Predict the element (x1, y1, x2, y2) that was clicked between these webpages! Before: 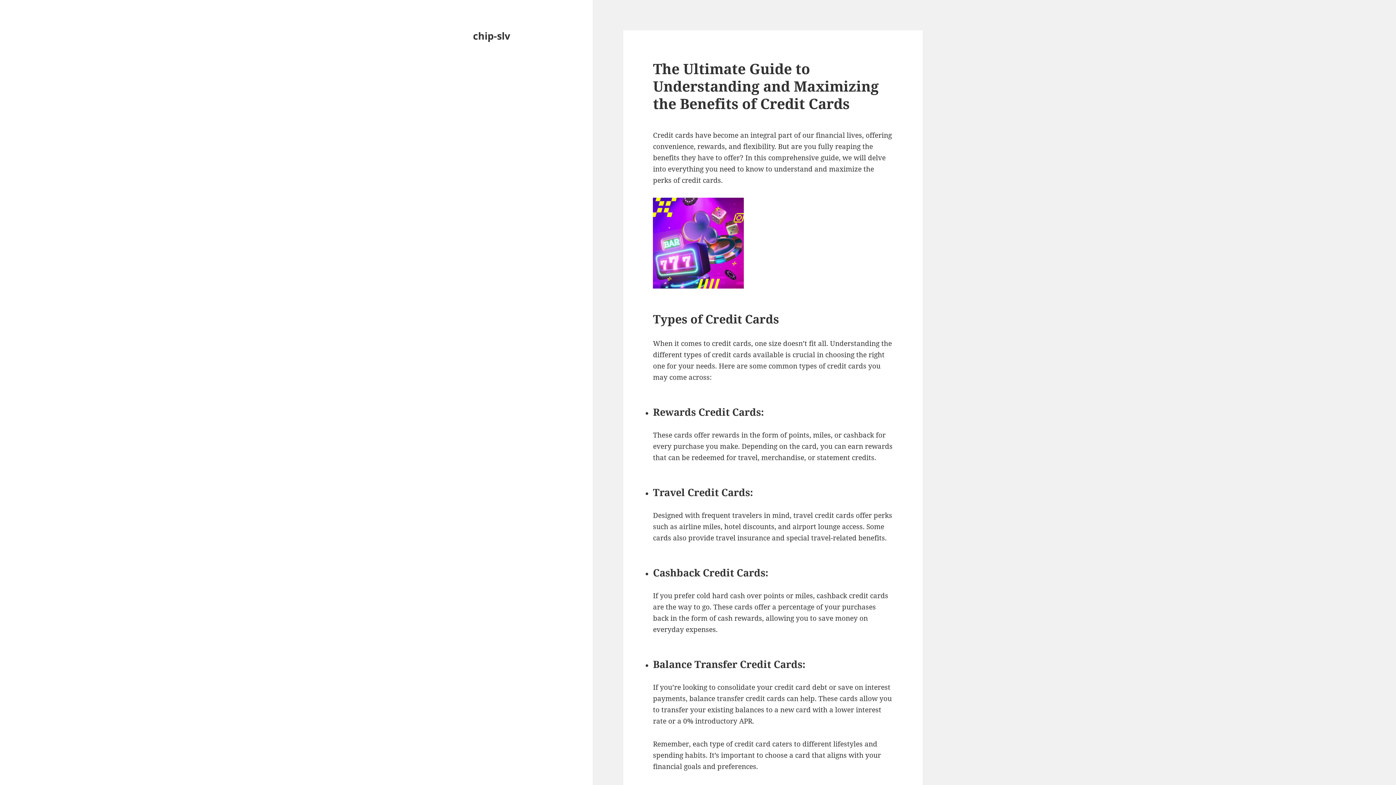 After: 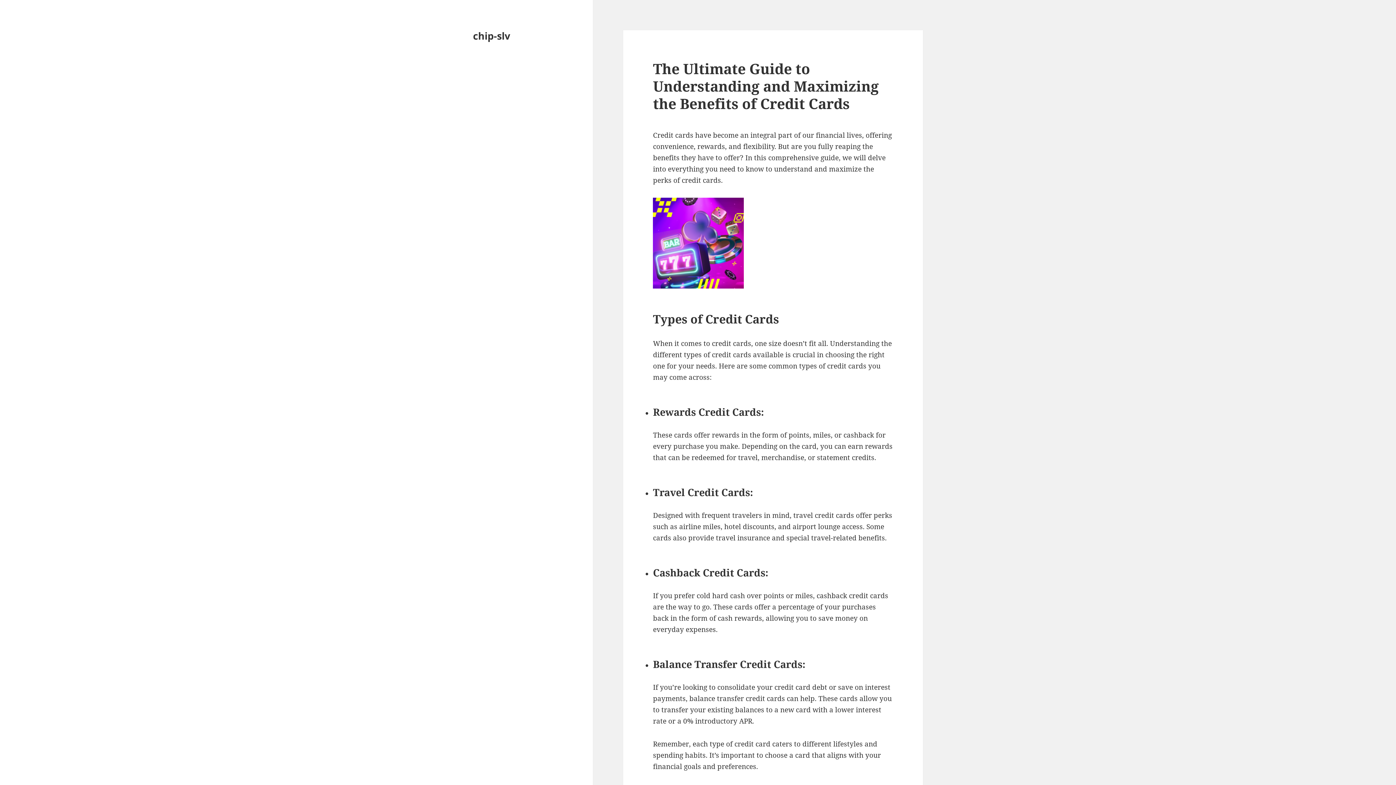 Action: label: chip-slv bbox: (473, 28, 510, 42)